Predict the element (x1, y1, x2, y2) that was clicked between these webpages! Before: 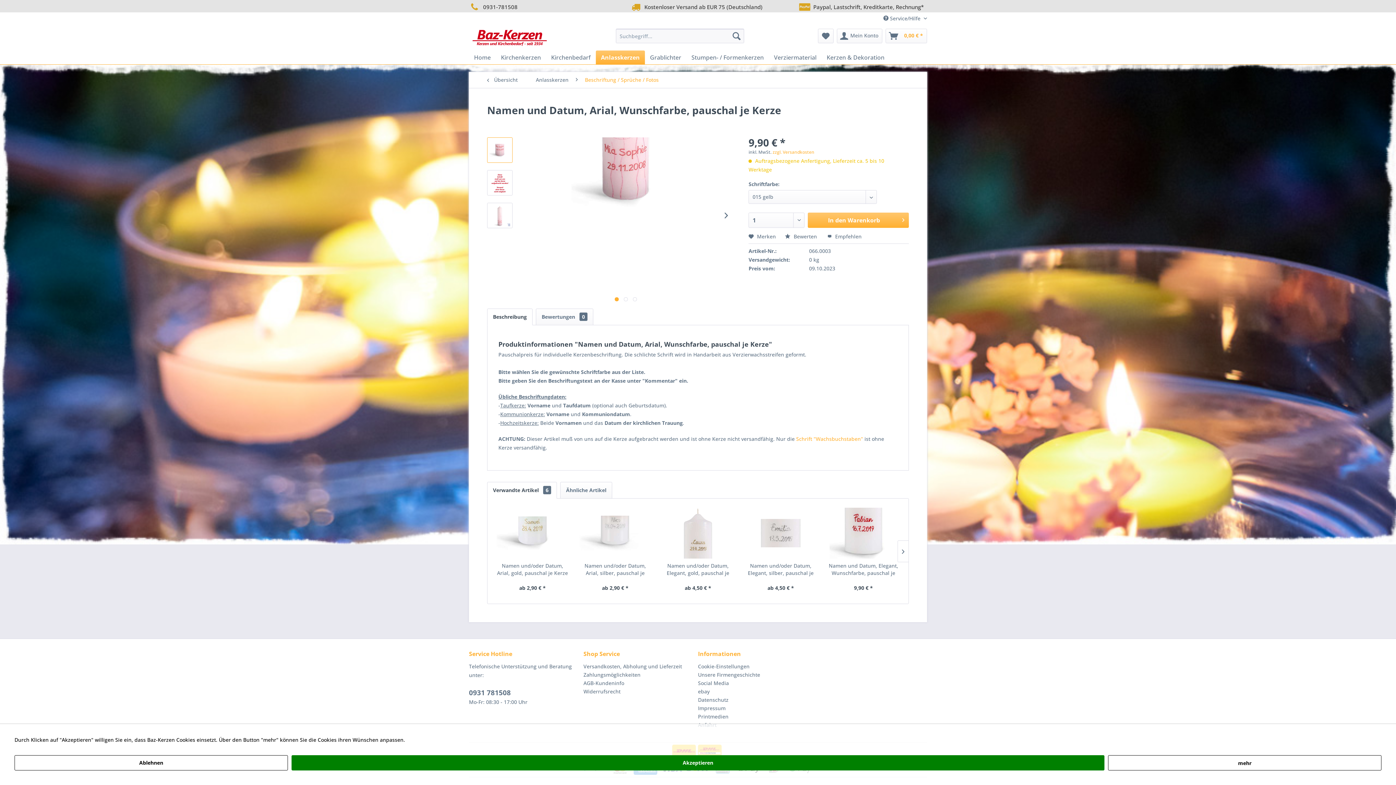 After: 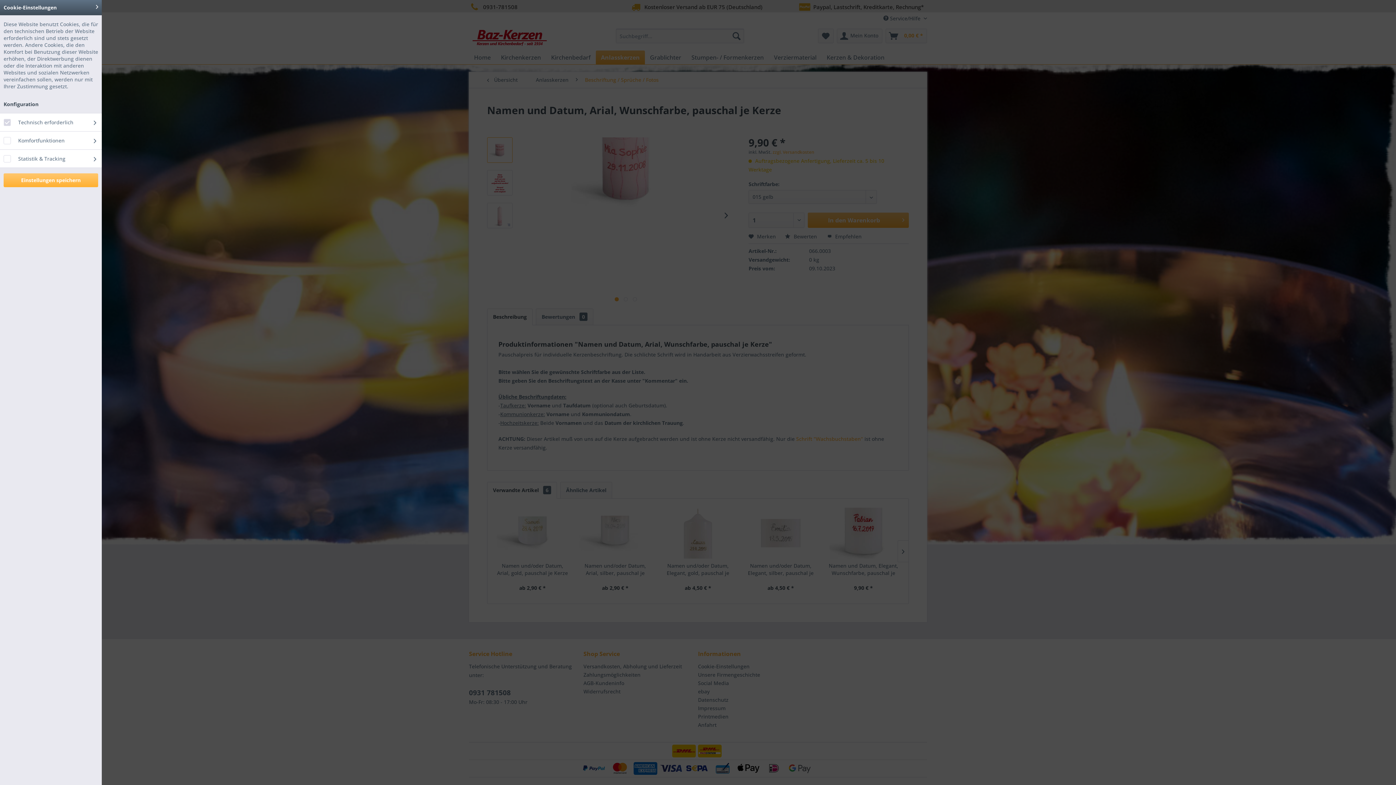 Action: bbox: (1108, 755, 1381, 770) label: mehr